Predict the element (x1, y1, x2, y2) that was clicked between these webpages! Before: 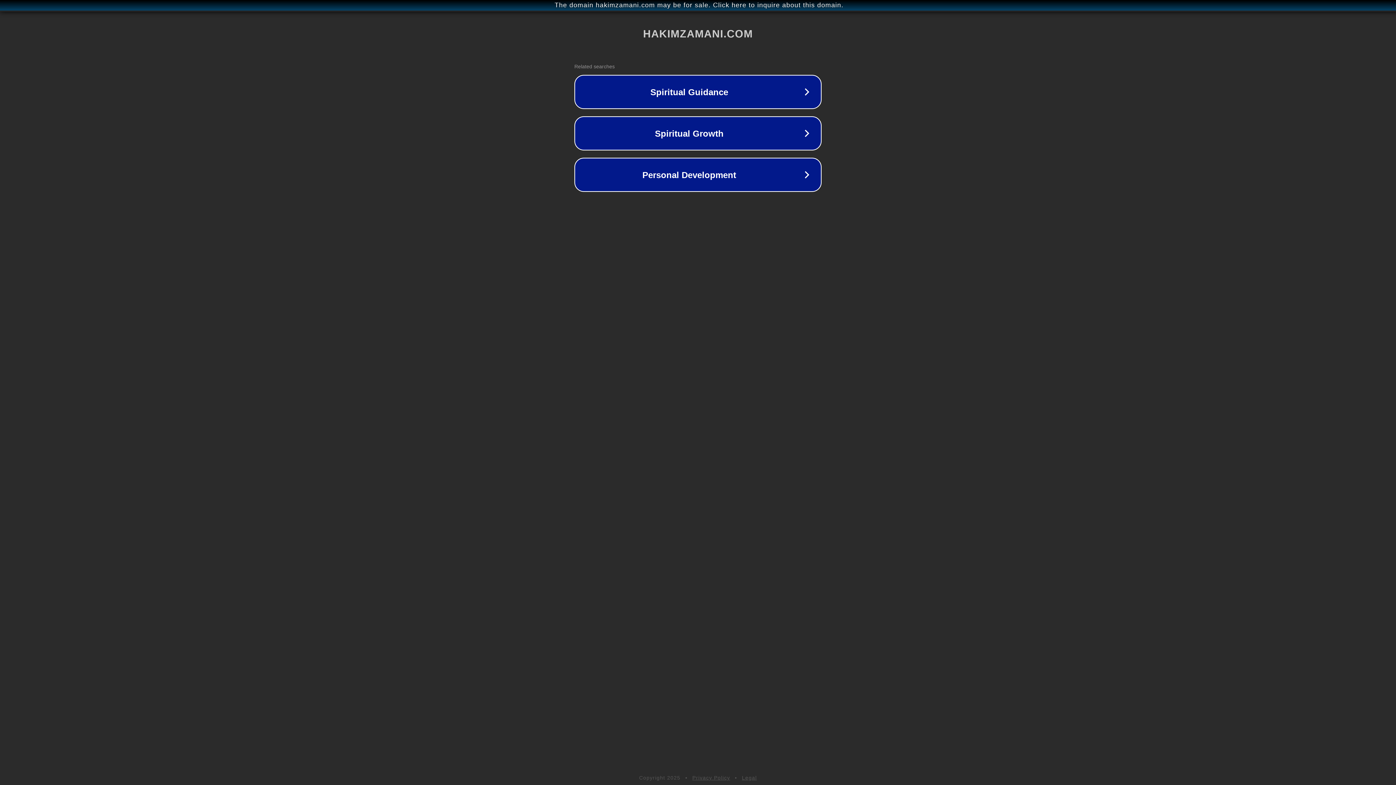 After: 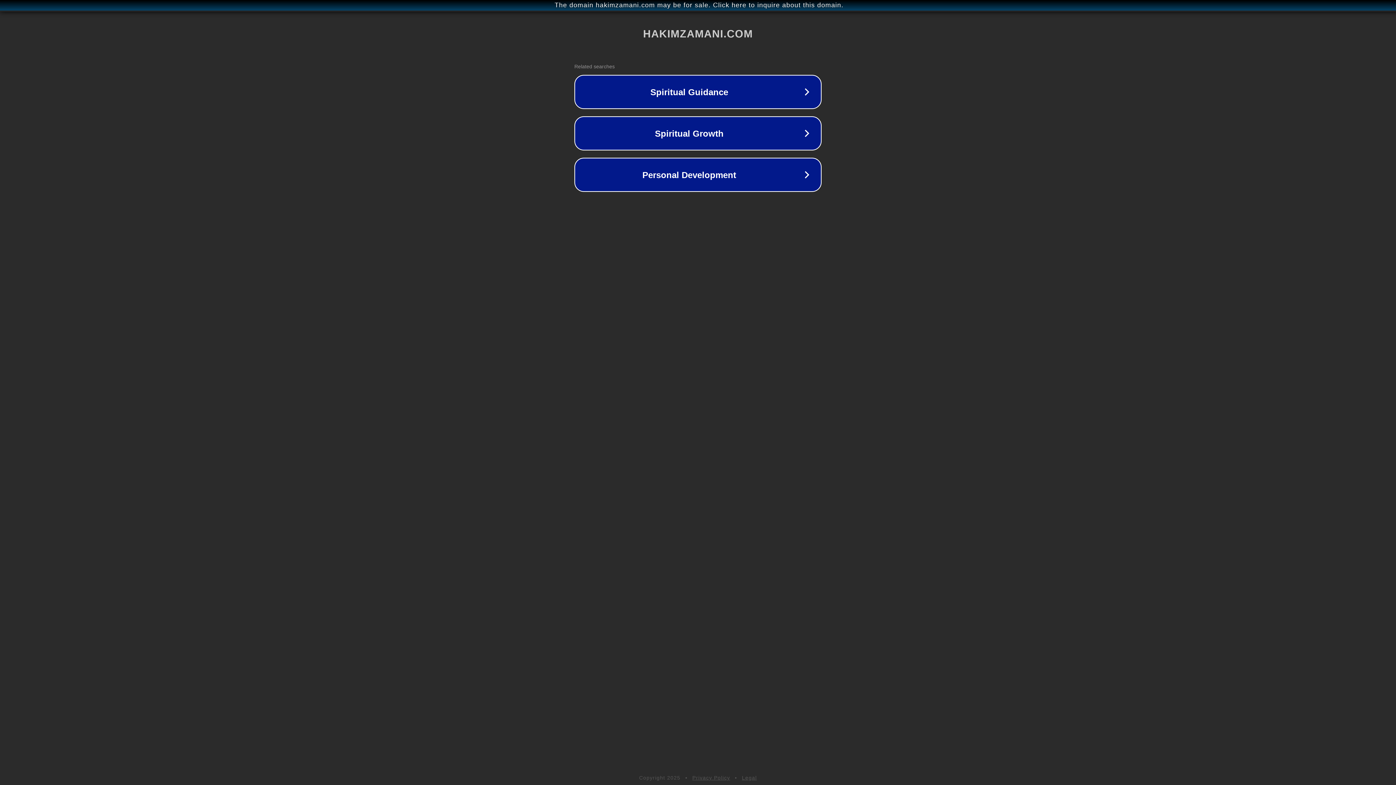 Action: bbox: (692, 775, 730, 781) label: Privacy Policy